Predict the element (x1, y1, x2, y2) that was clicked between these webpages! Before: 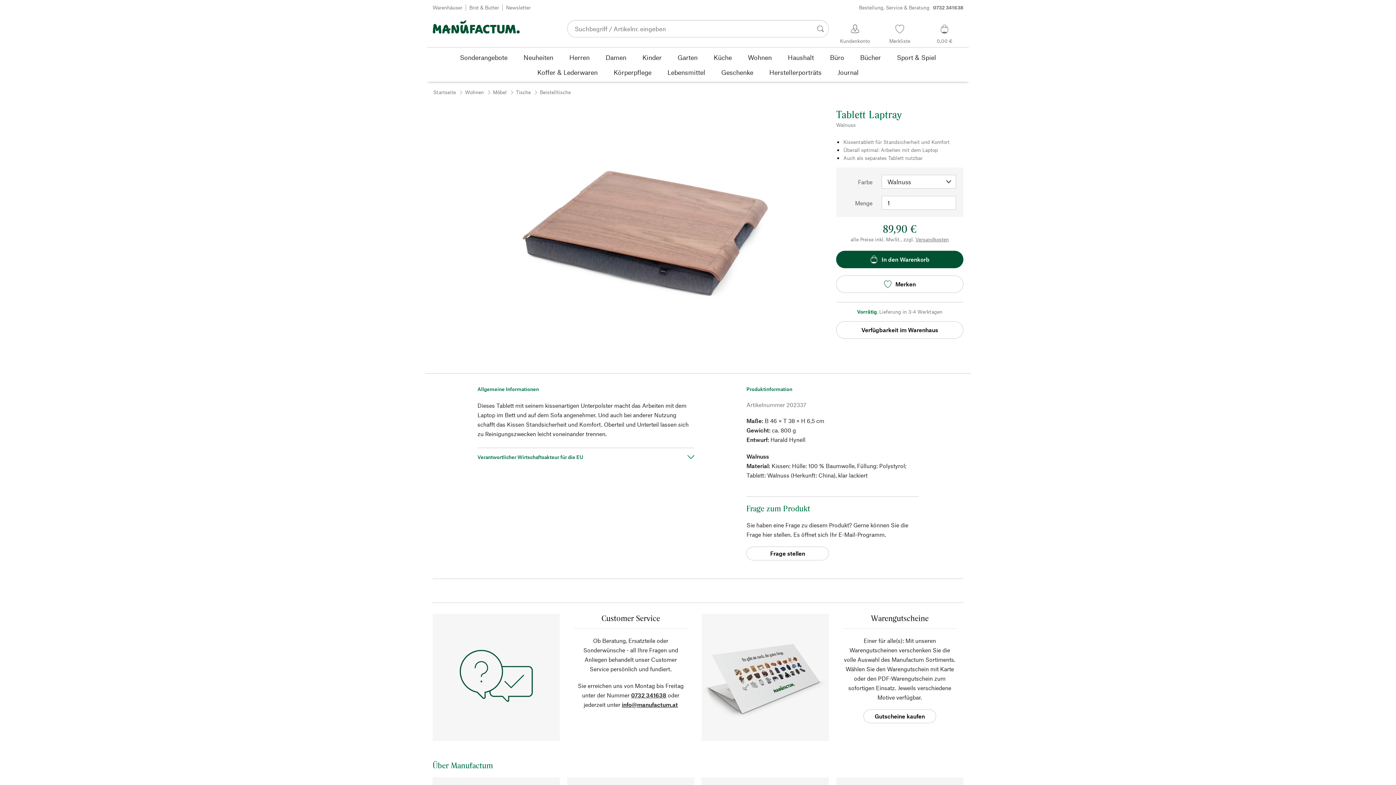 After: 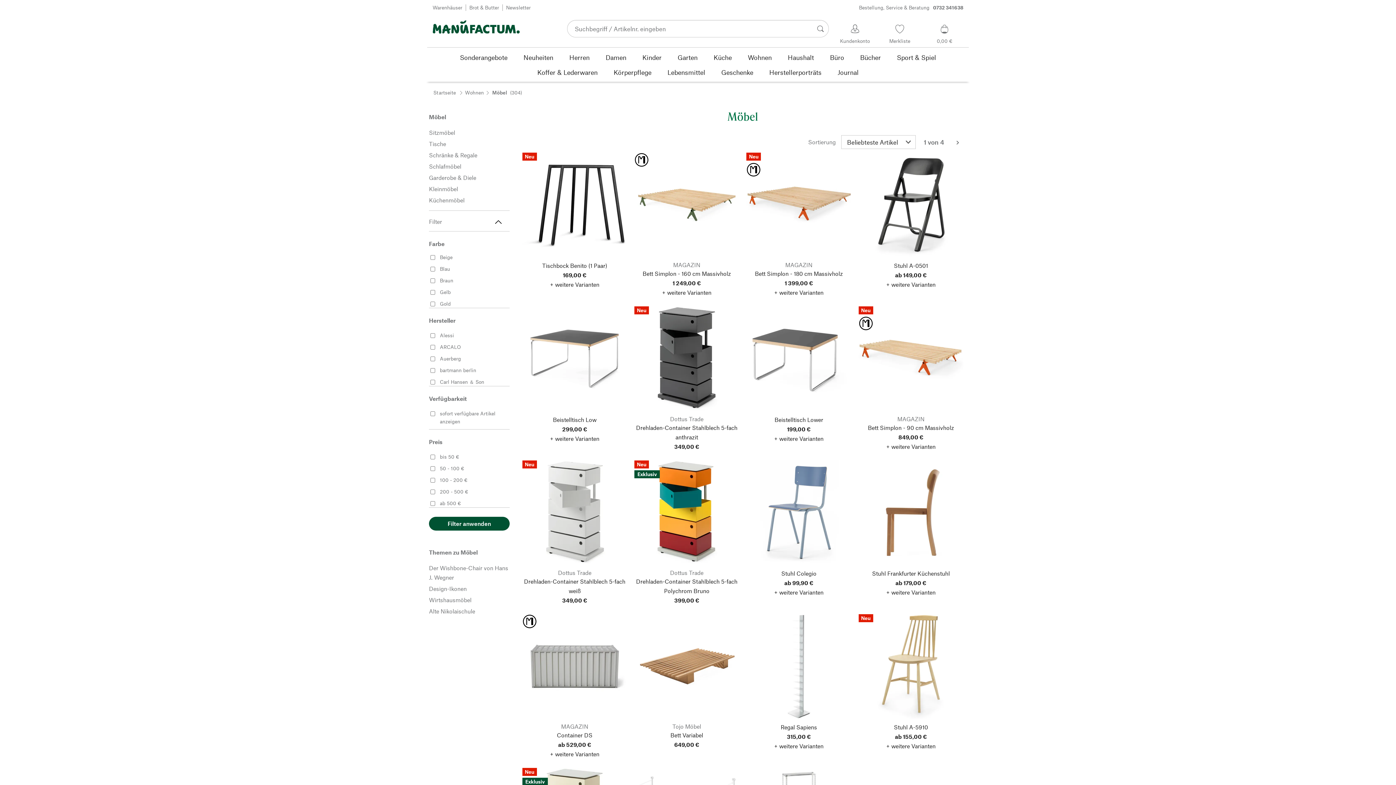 Action: bbox: (493, 88, 506, 96) label: Möbel